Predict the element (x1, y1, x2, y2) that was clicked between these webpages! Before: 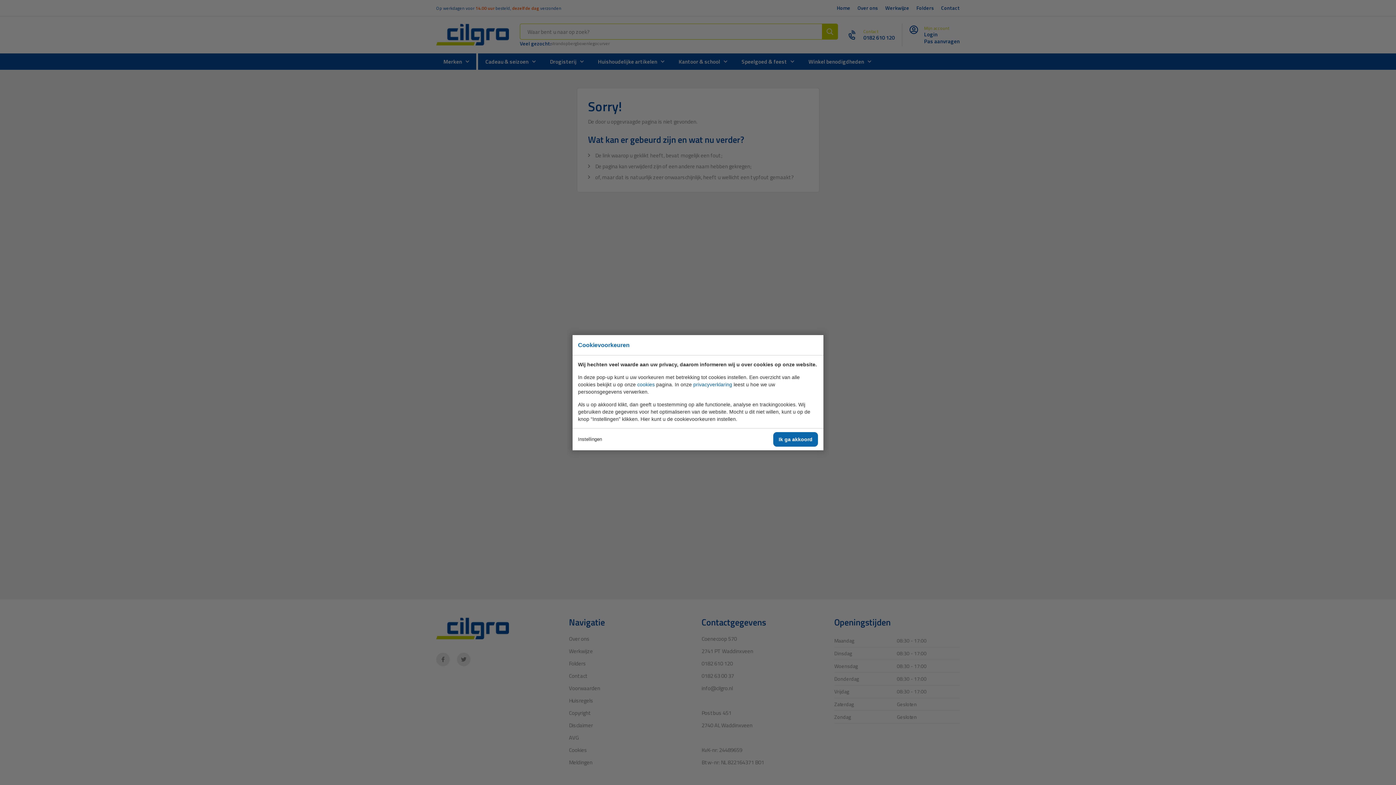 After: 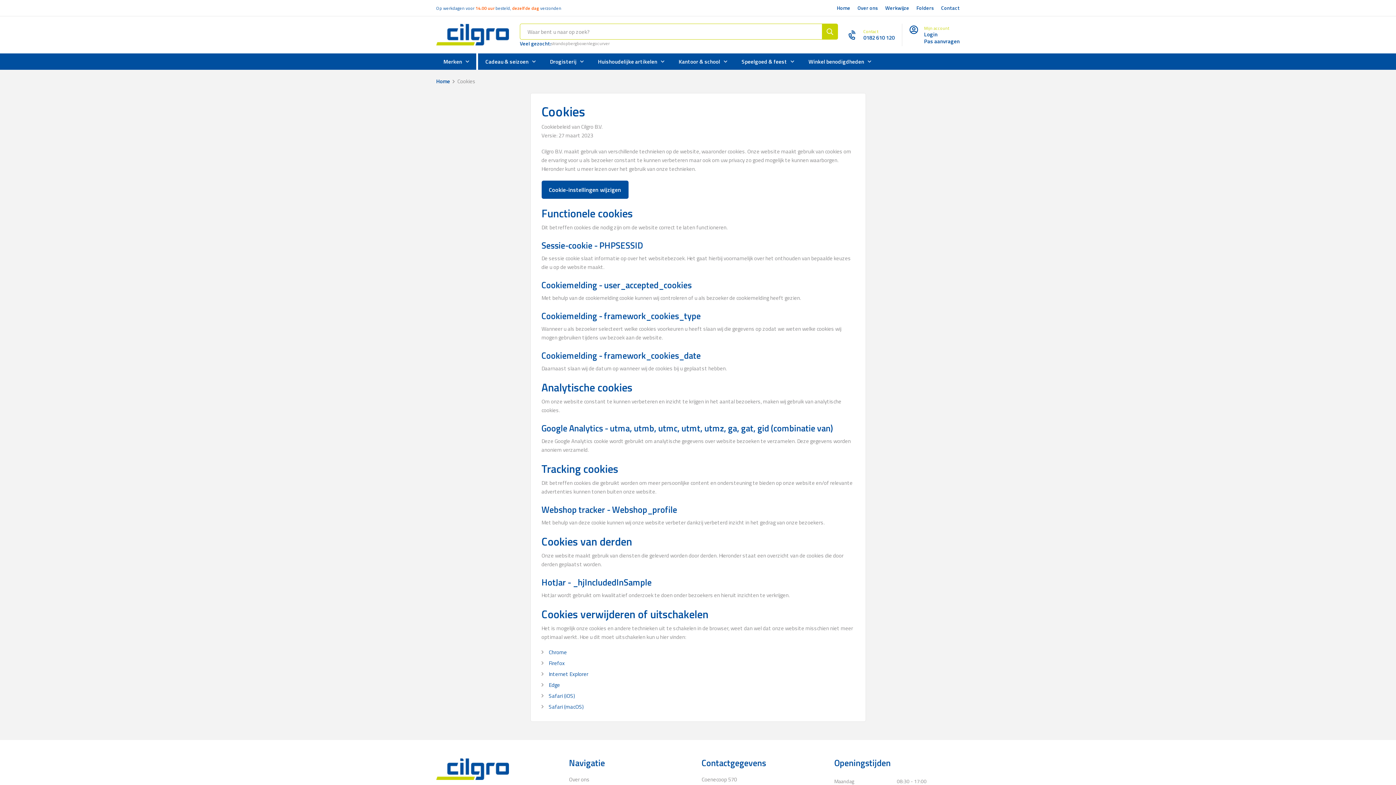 Action: label: cookies bbox: (637, 381, 654, 387)